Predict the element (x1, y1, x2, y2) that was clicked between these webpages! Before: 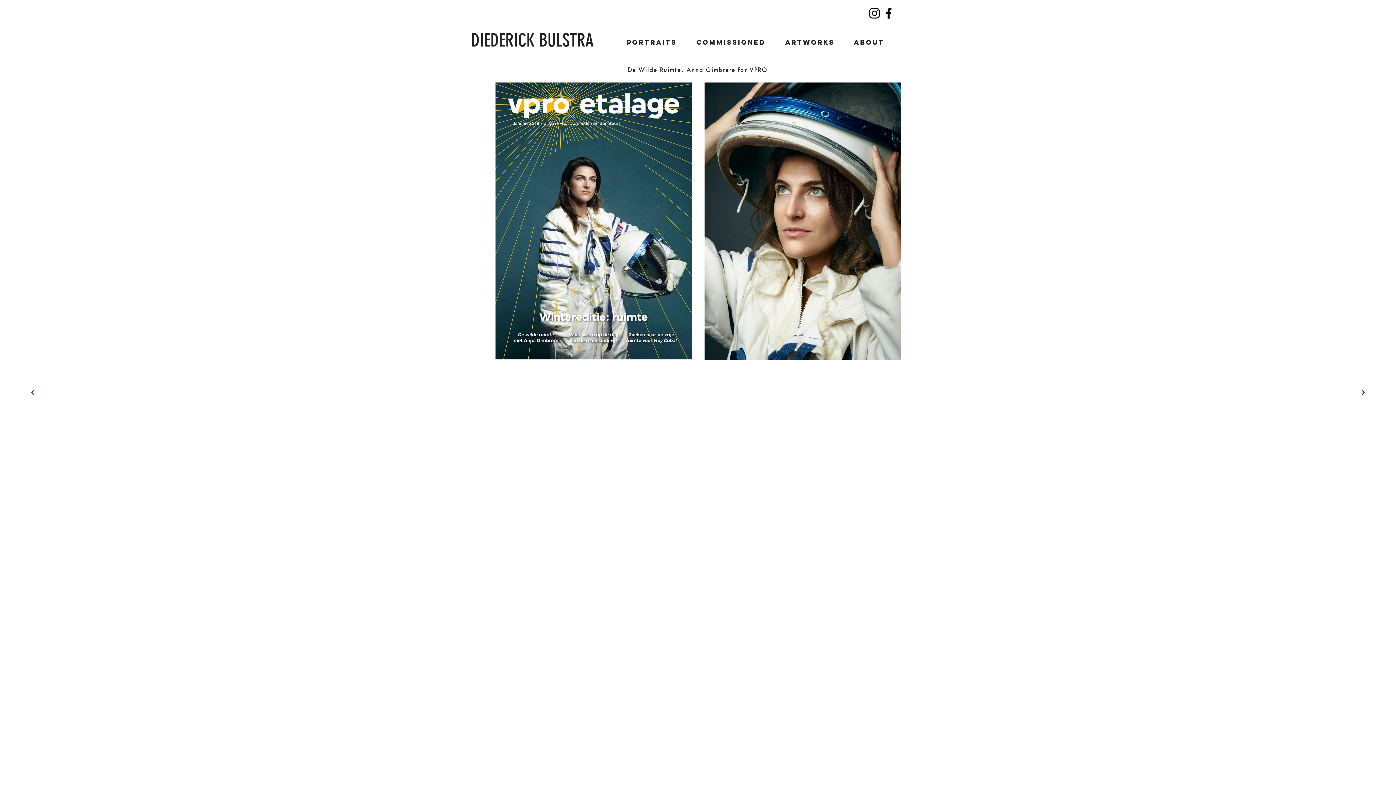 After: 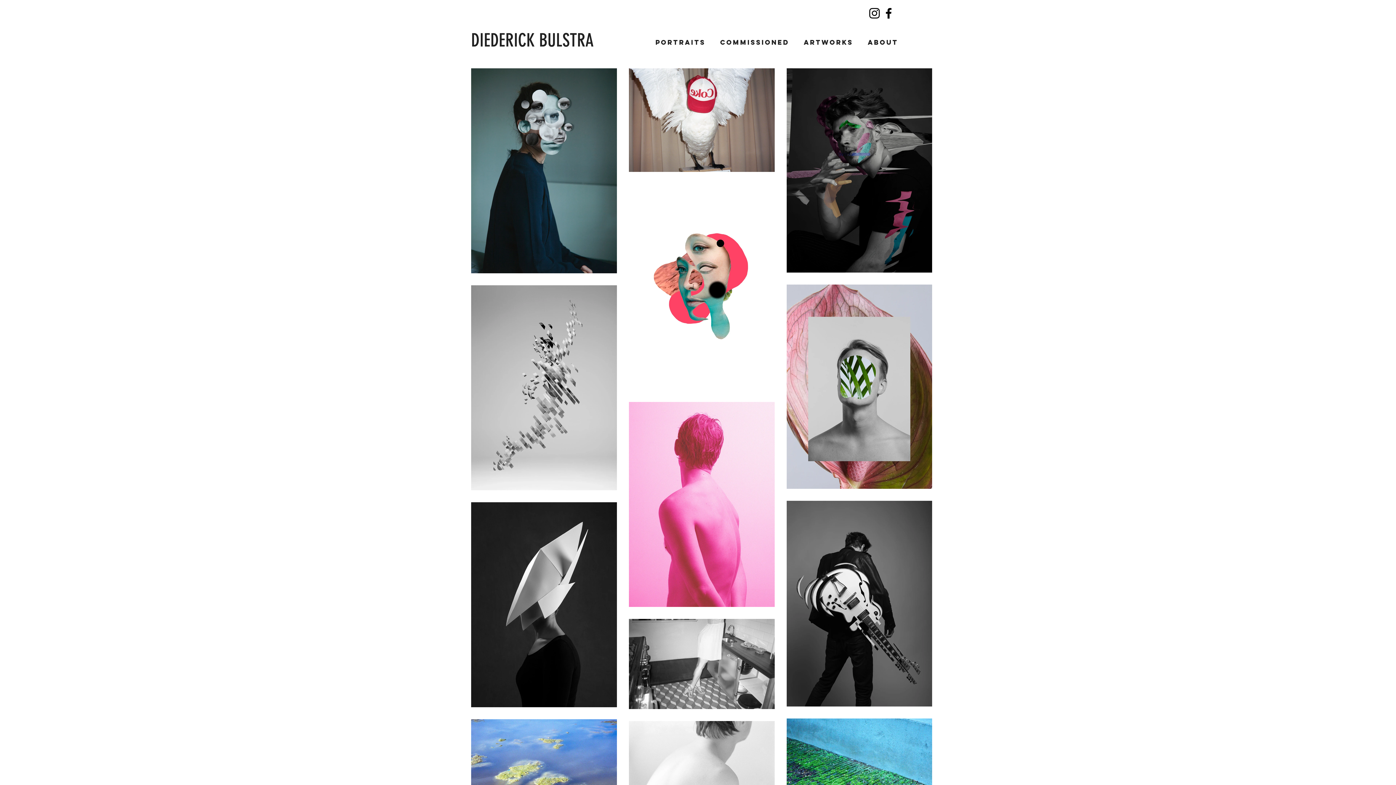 Action: bbox: (771, 33, 840, 51) label: ARTWORKS